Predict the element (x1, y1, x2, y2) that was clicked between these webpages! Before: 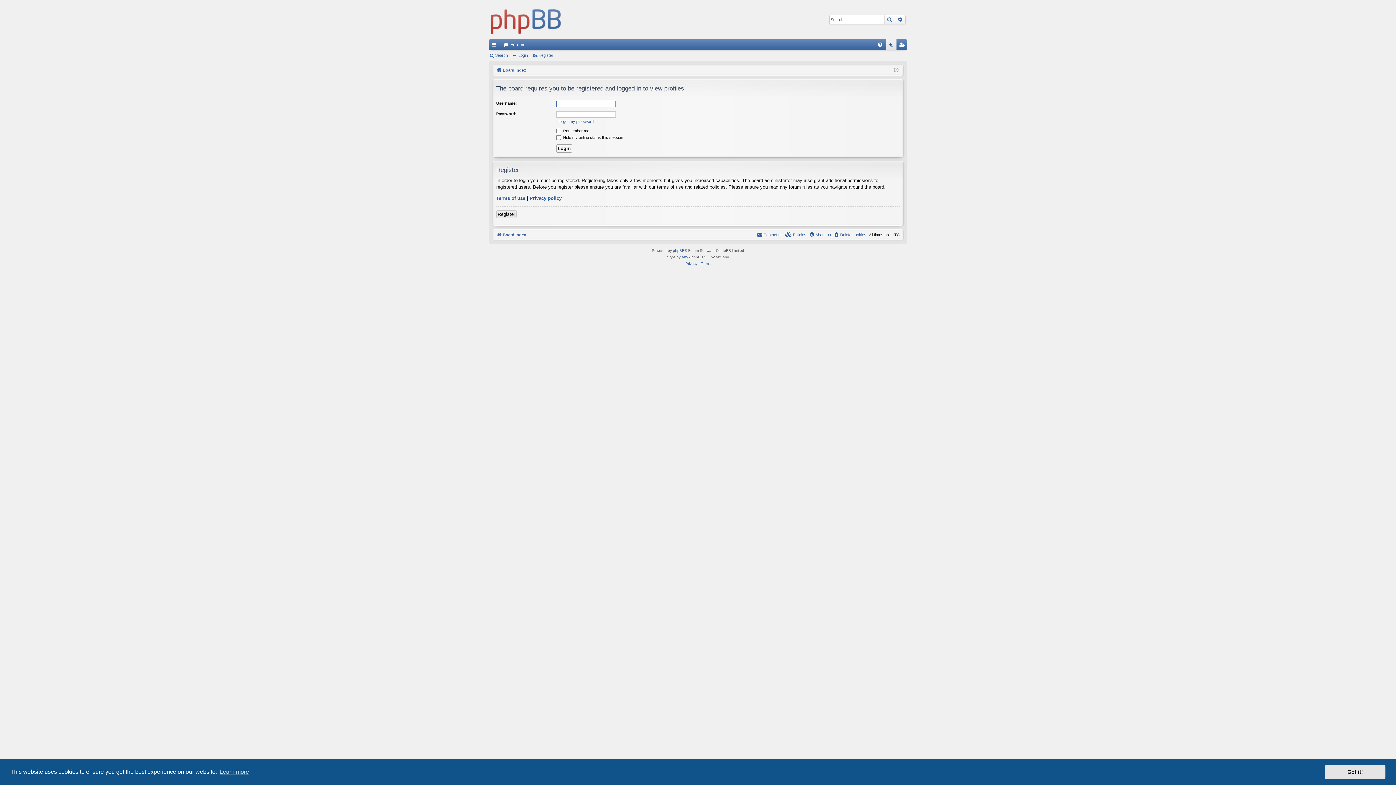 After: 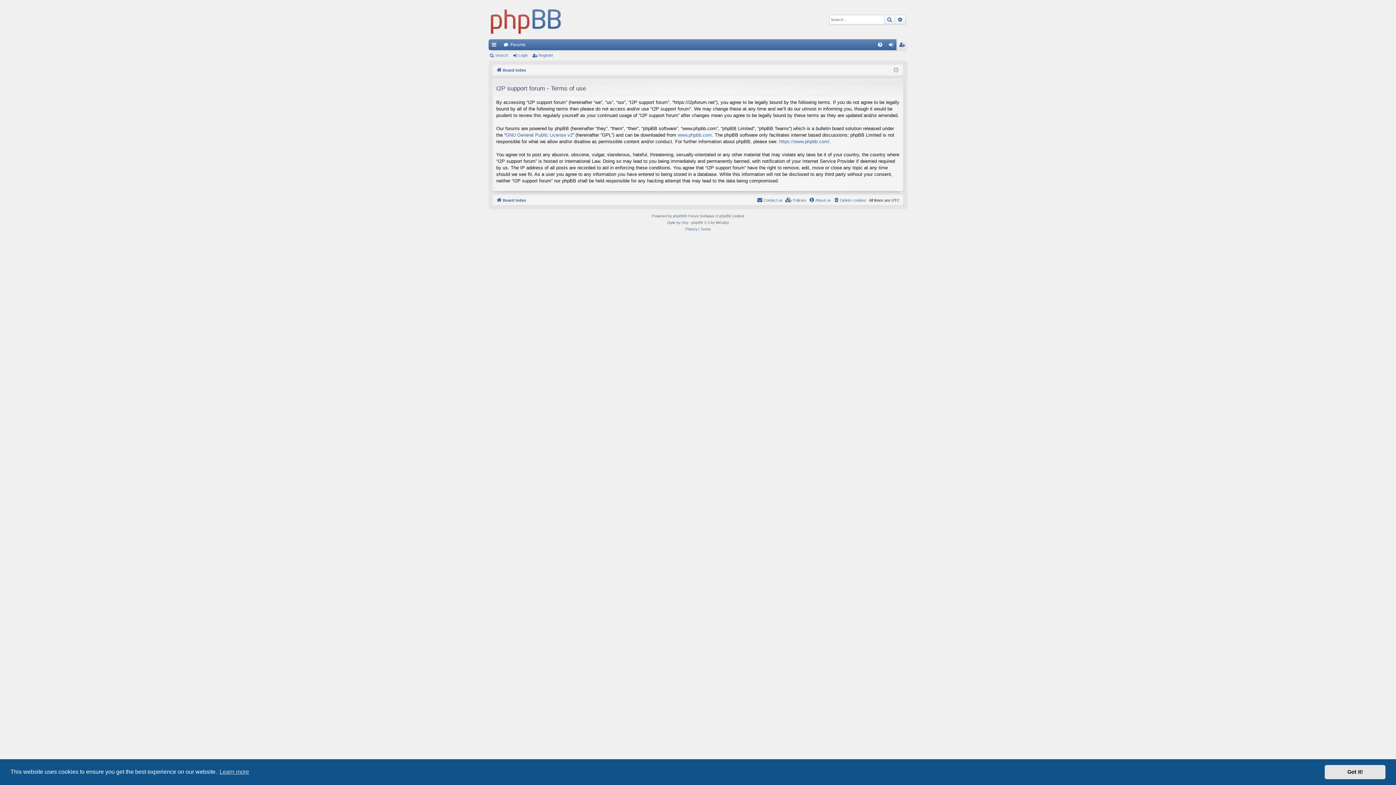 Action: label: Terms bbox: (700, 260, 710, 267)